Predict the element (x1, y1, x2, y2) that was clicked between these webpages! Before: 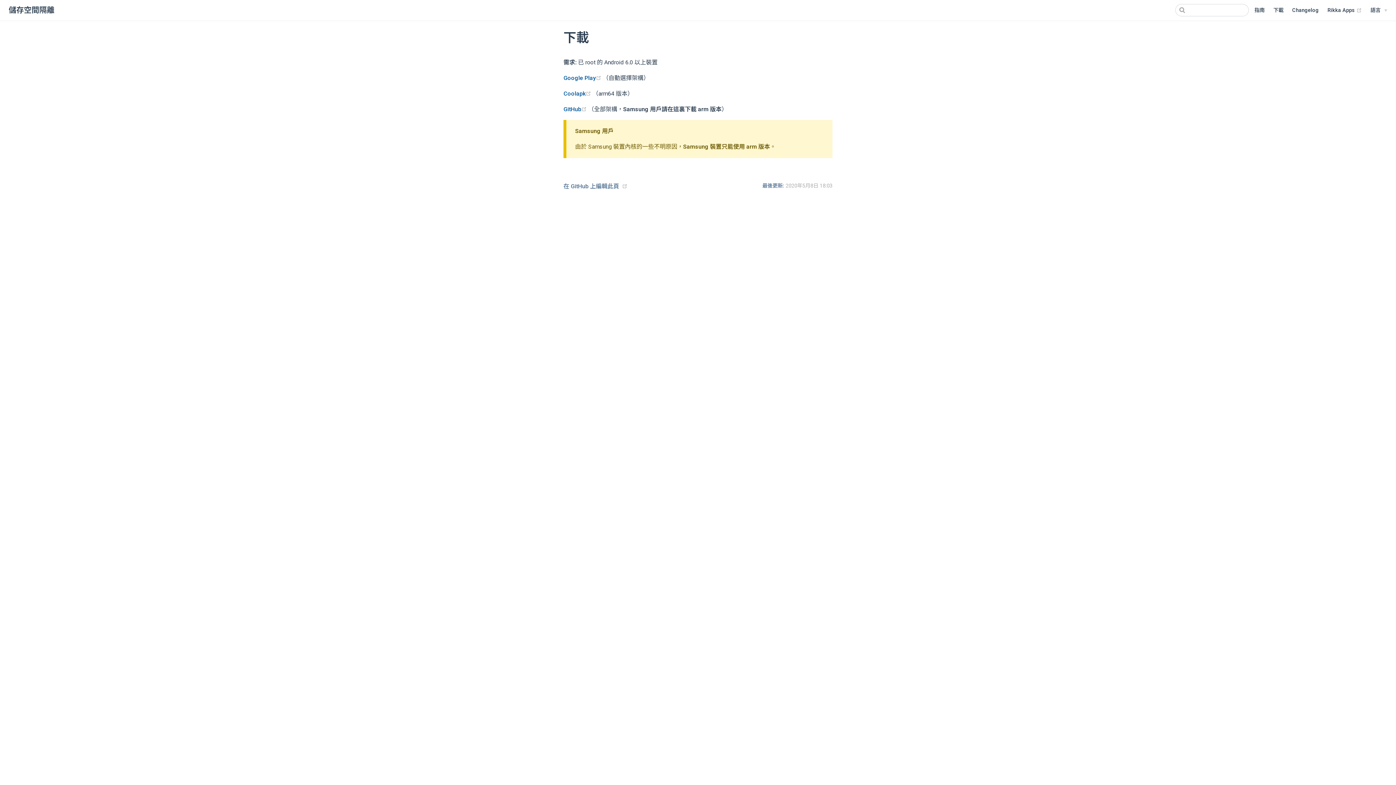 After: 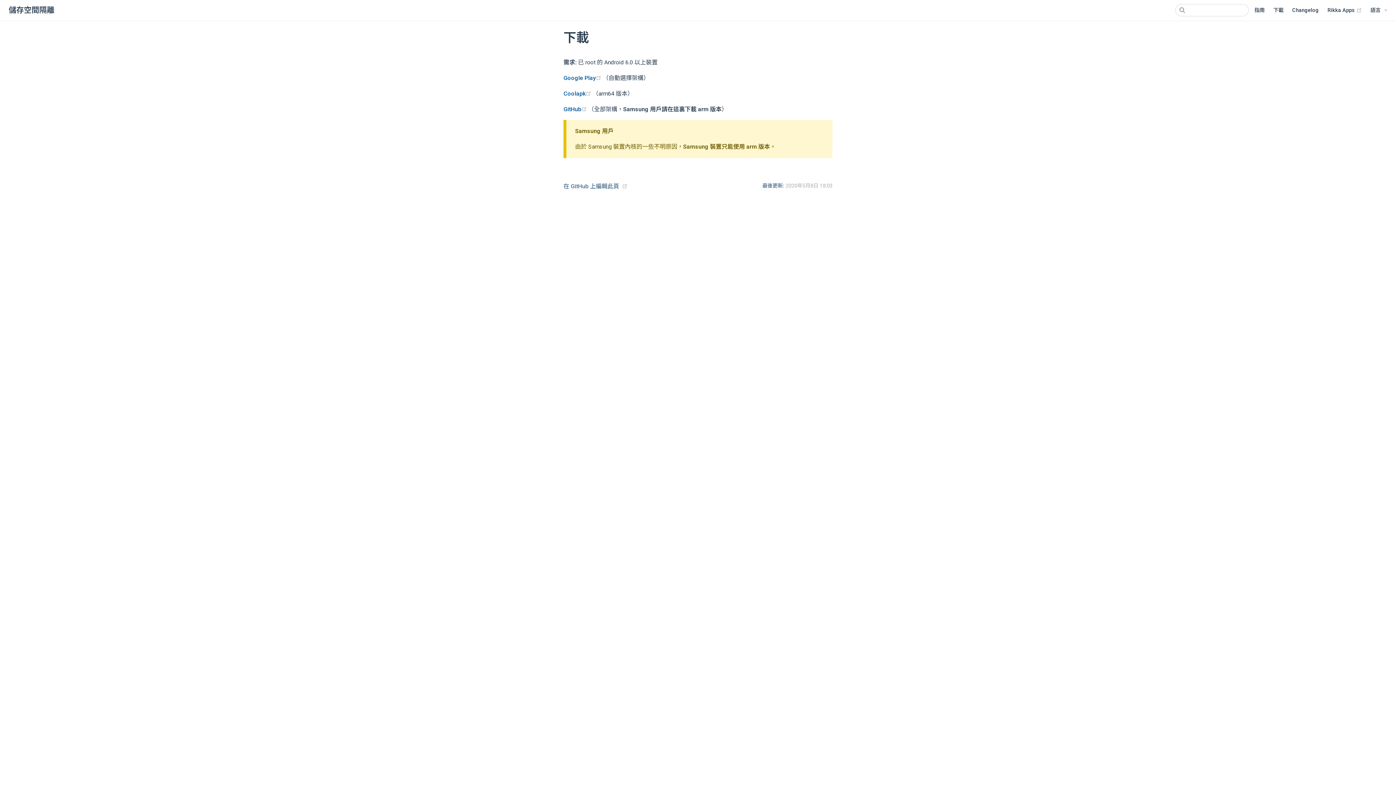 Action: label: Rikka Apps 
(opens new window) bbox: (1327, 6, 1362, 14)